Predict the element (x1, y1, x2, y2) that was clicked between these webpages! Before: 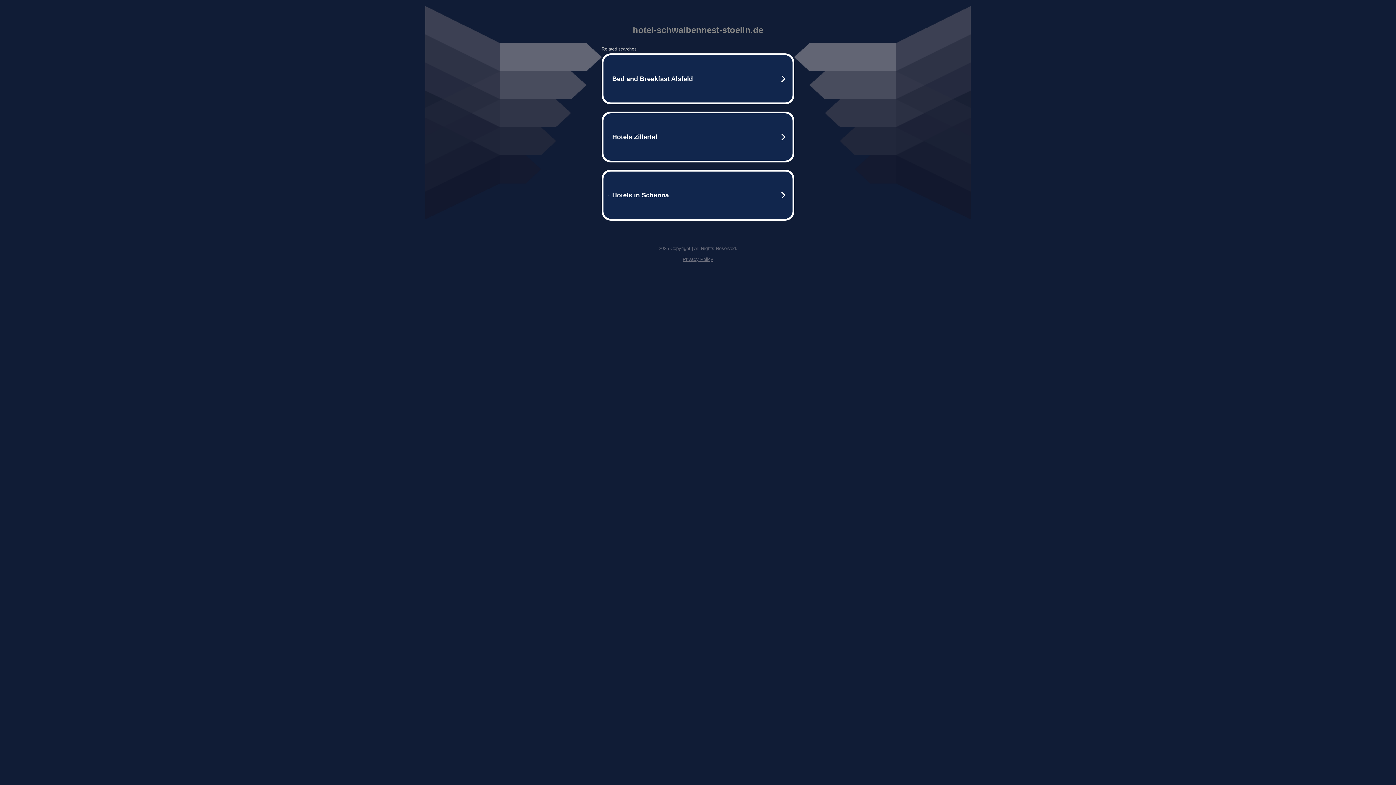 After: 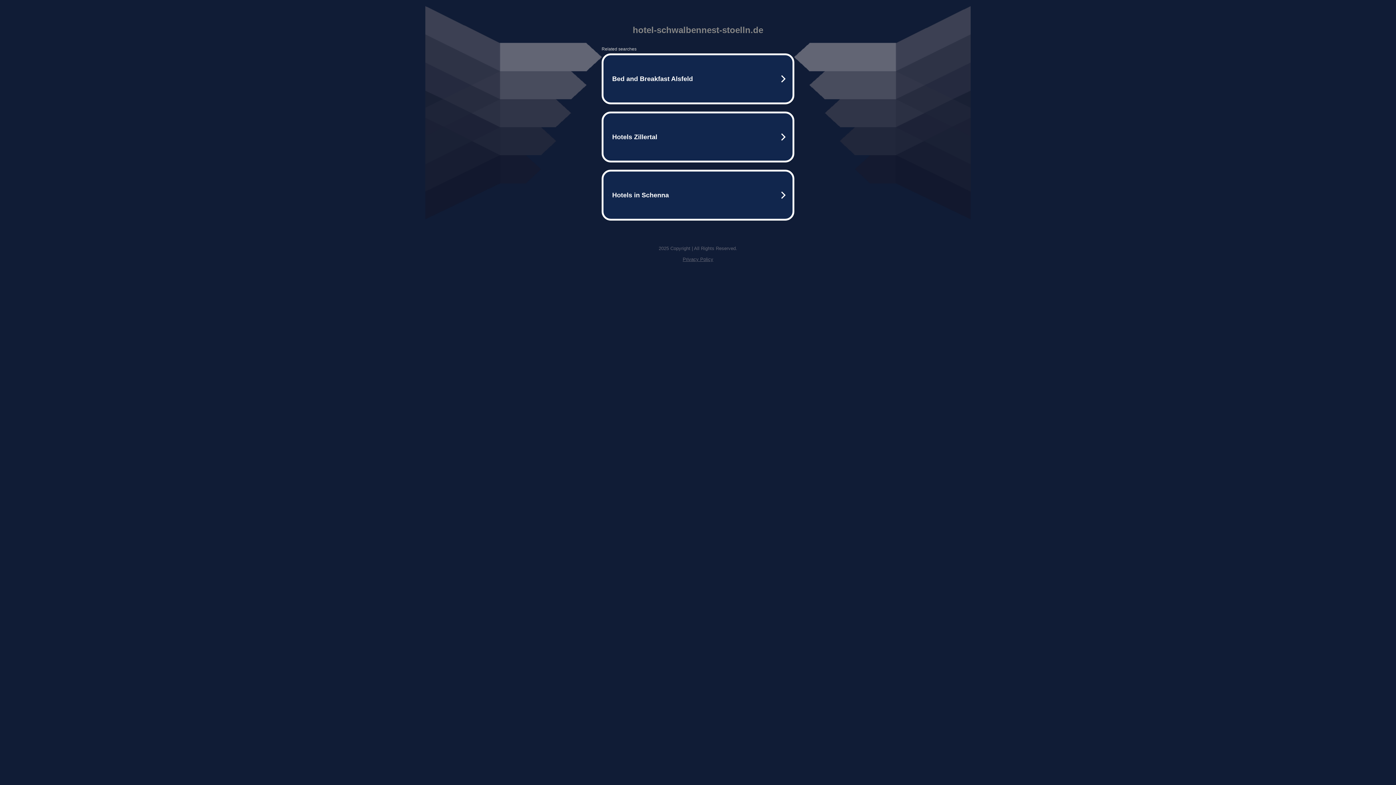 Action: bbox: (682, 256, 713, 262) label: Privacy Policy